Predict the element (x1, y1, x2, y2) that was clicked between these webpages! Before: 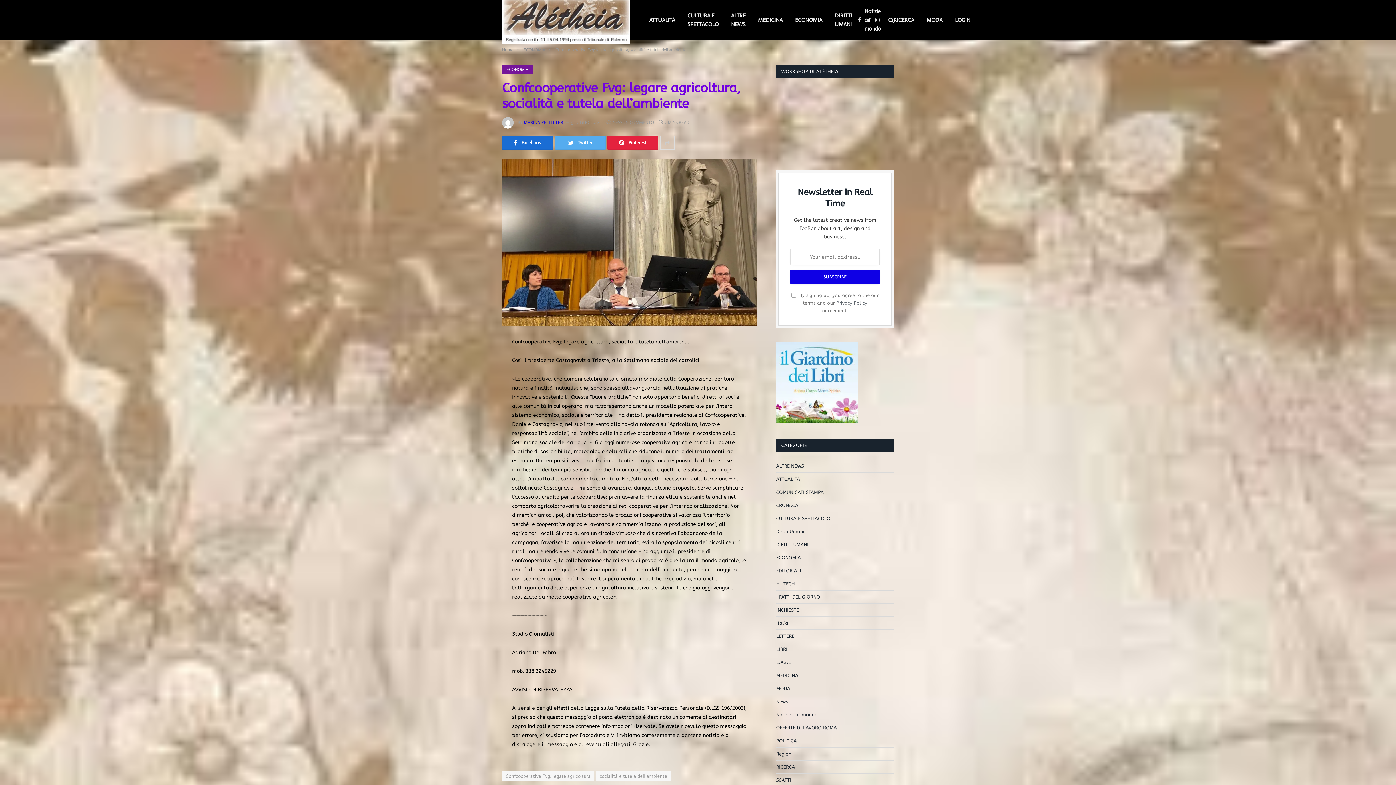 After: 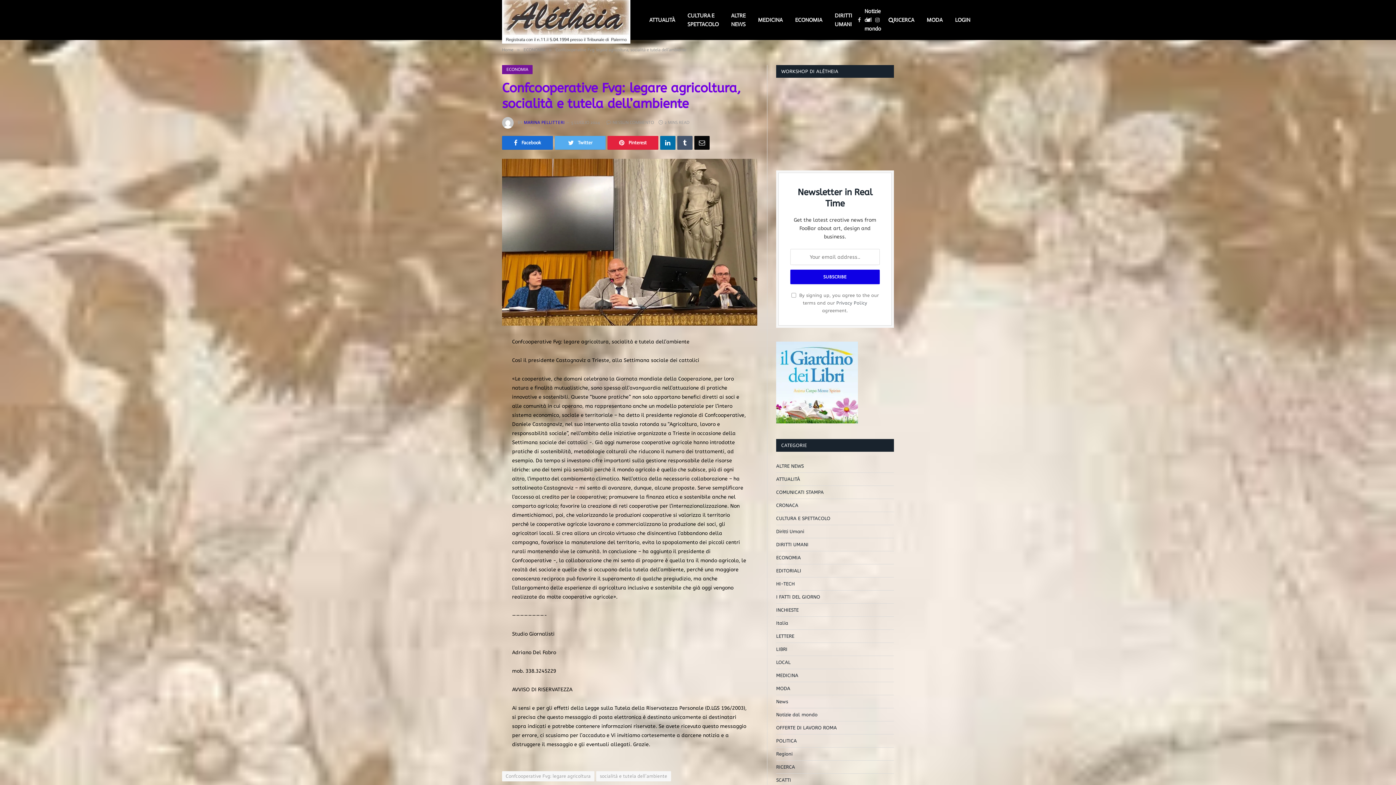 Action: bbox: (660, 136, 674, 149)